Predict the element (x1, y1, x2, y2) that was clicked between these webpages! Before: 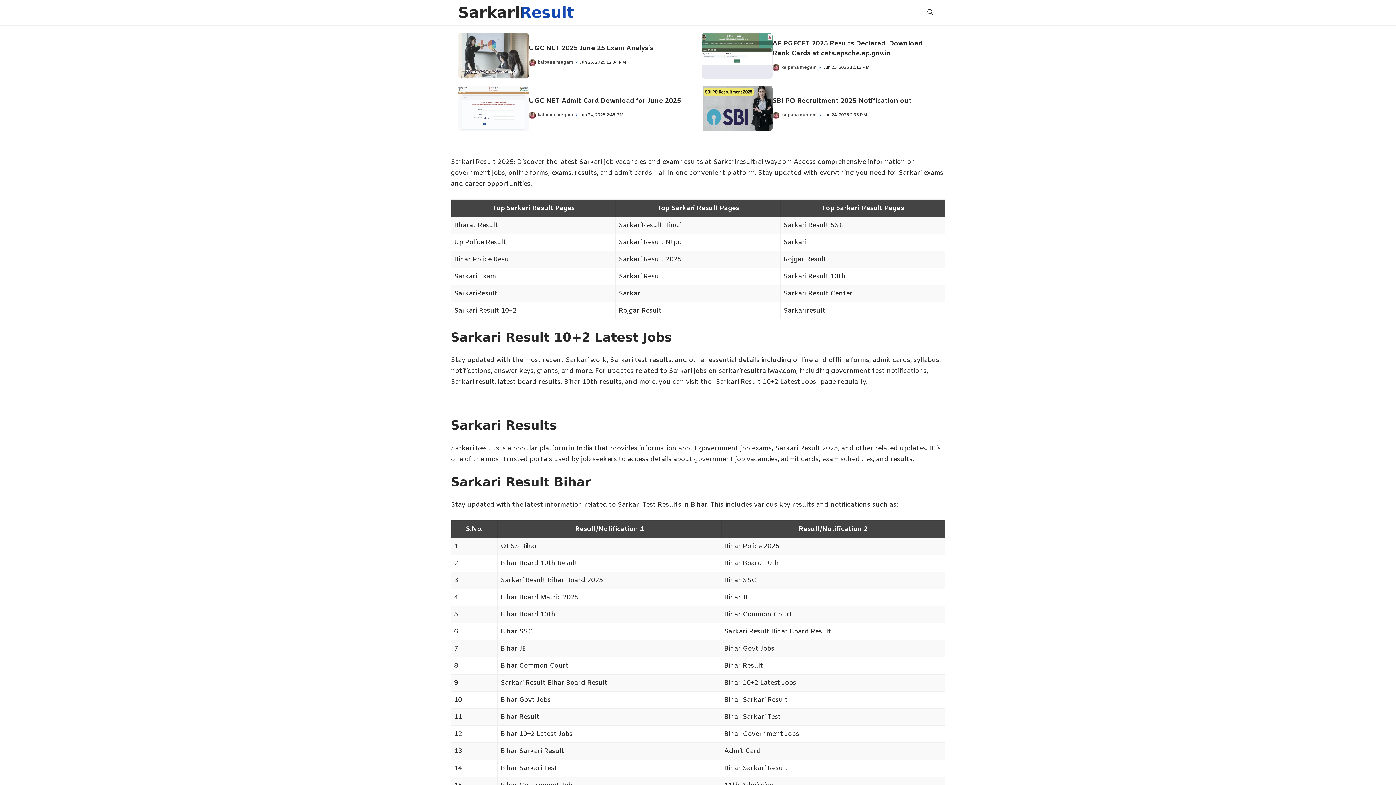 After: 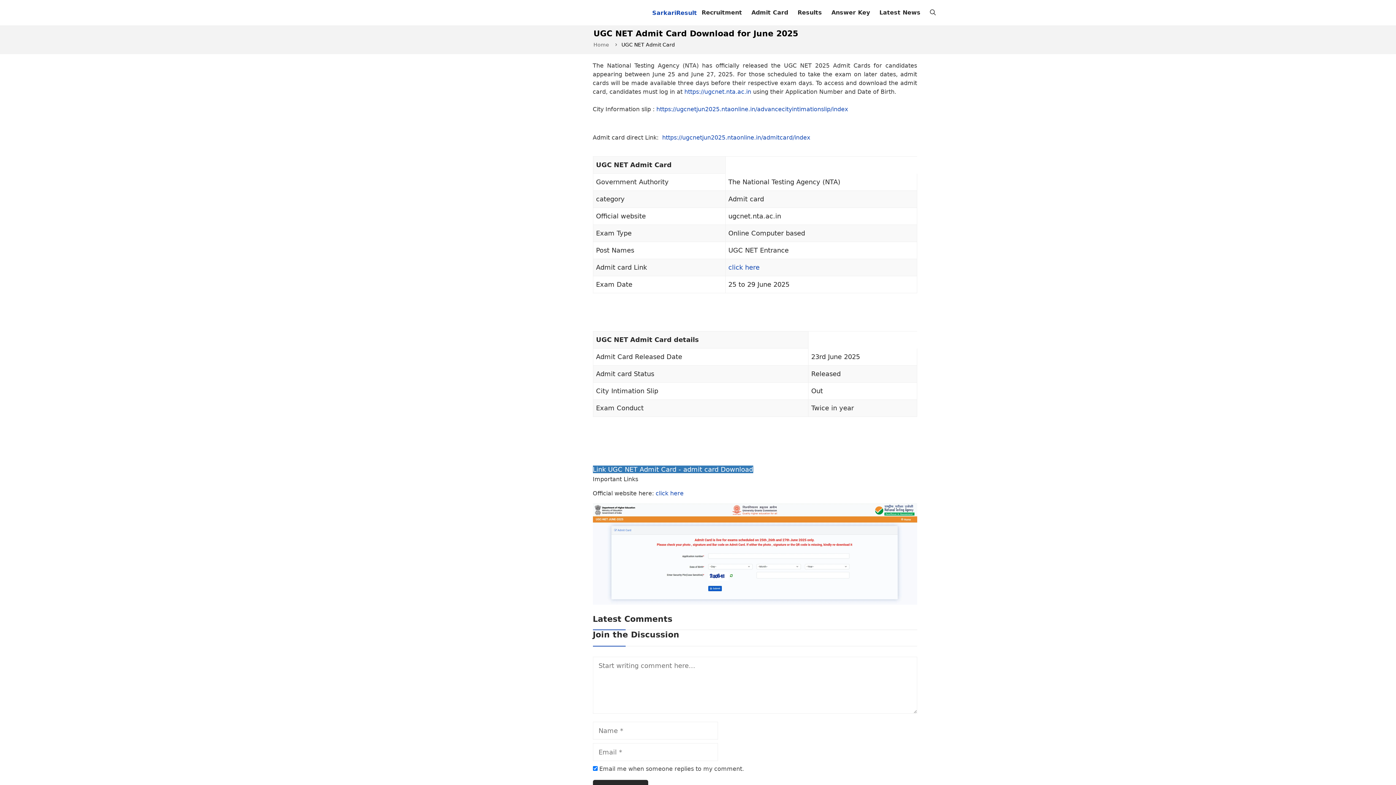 Action: bbox: (529, 96, 681, 105) label: UGC NET Admit Card Download for June 2025